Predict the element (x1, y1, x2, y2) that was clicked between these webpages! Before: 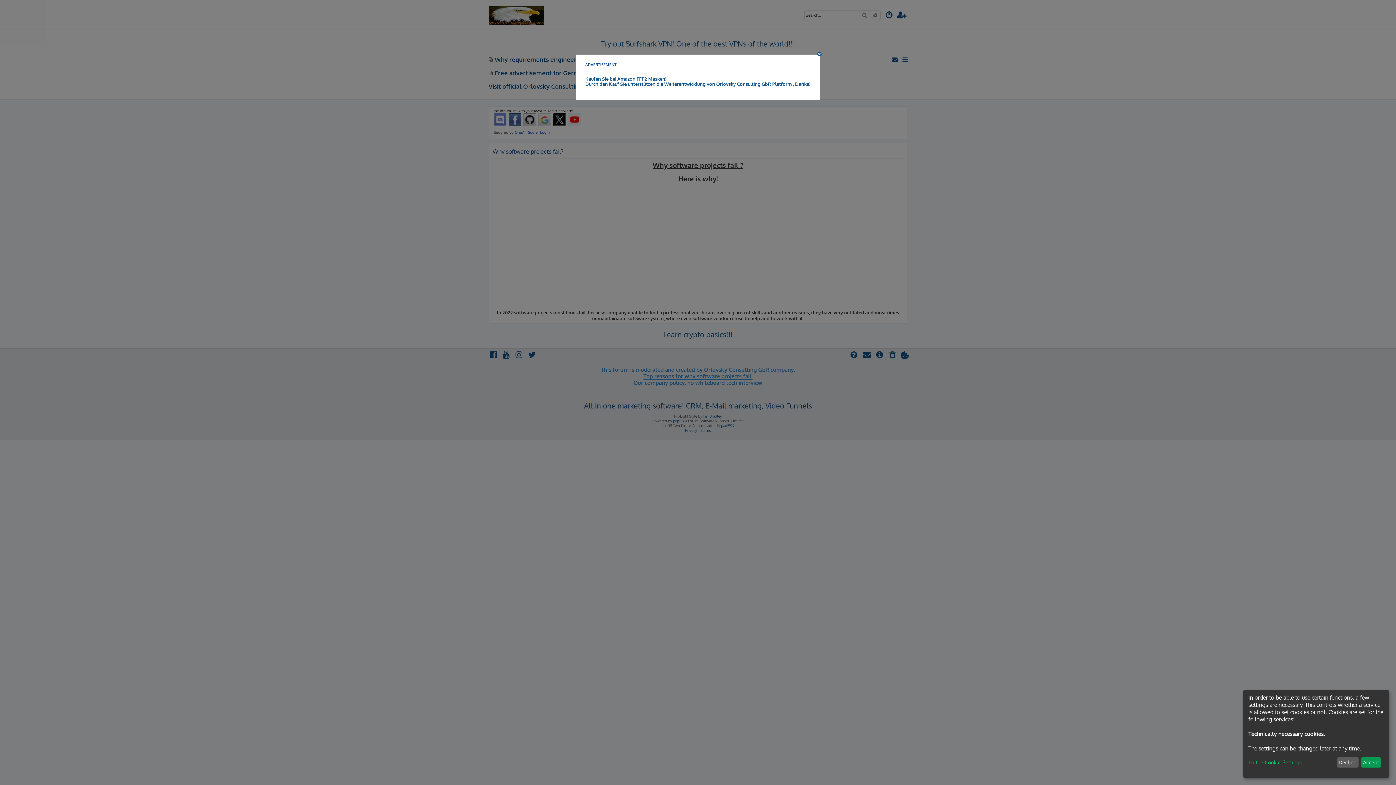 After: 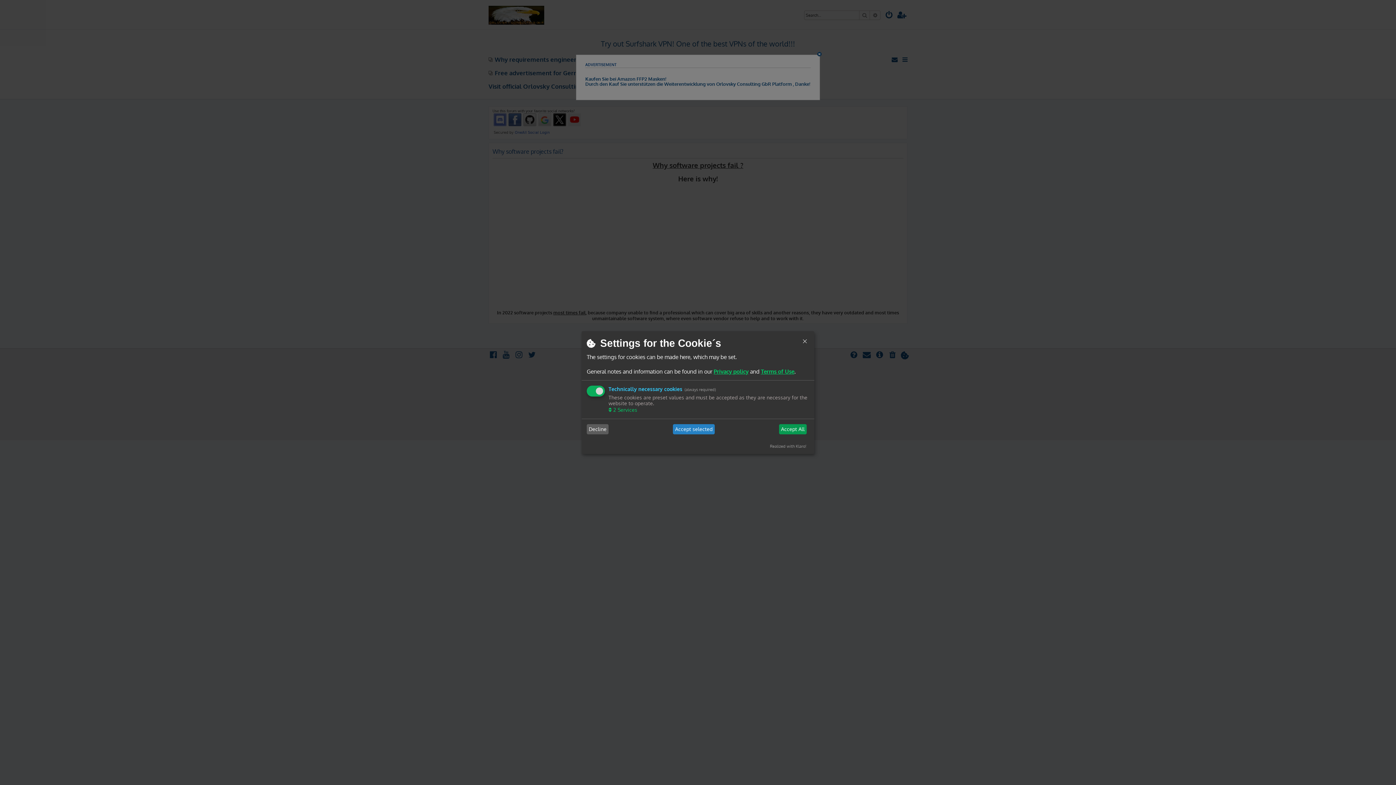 Action: bbox: (1248, 759, 1334, 765) label: To the Cookie-Settings